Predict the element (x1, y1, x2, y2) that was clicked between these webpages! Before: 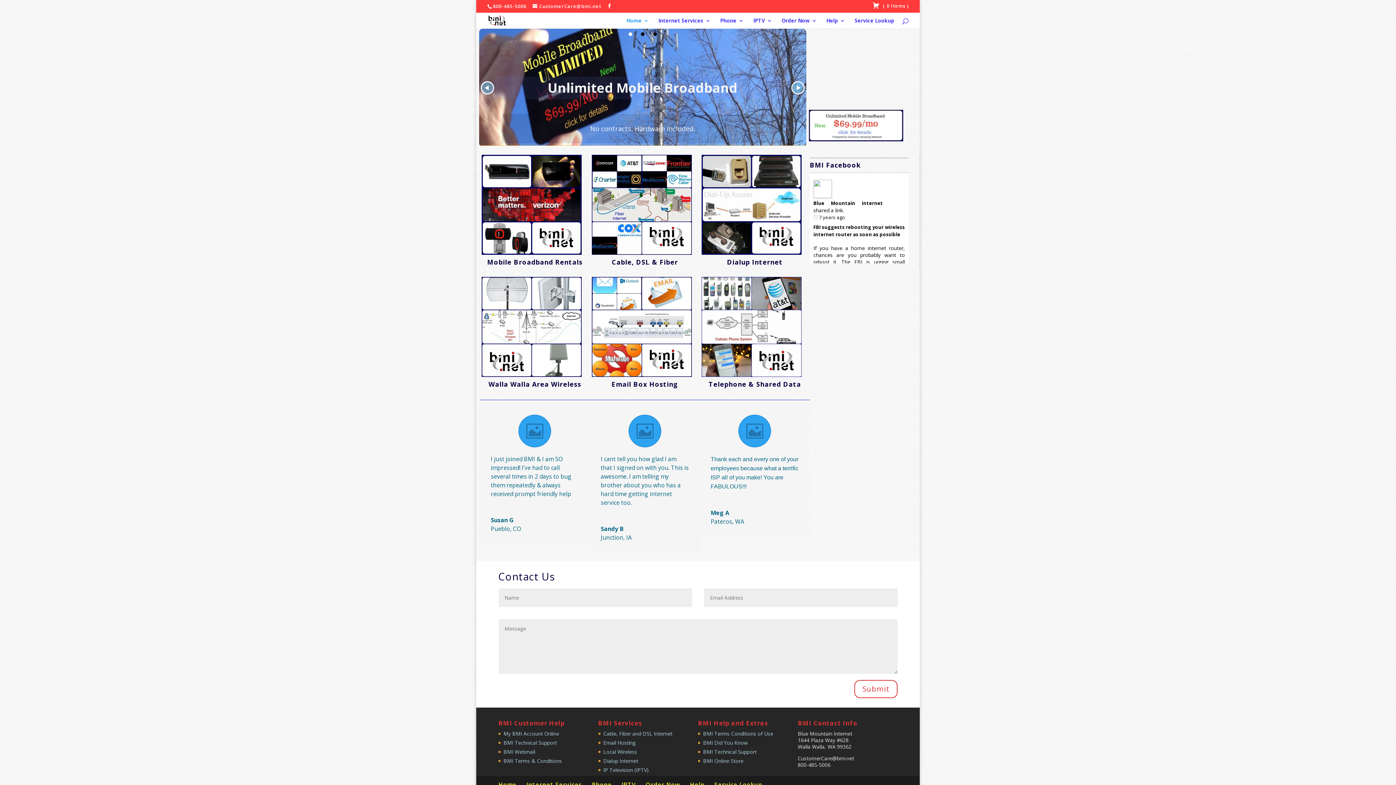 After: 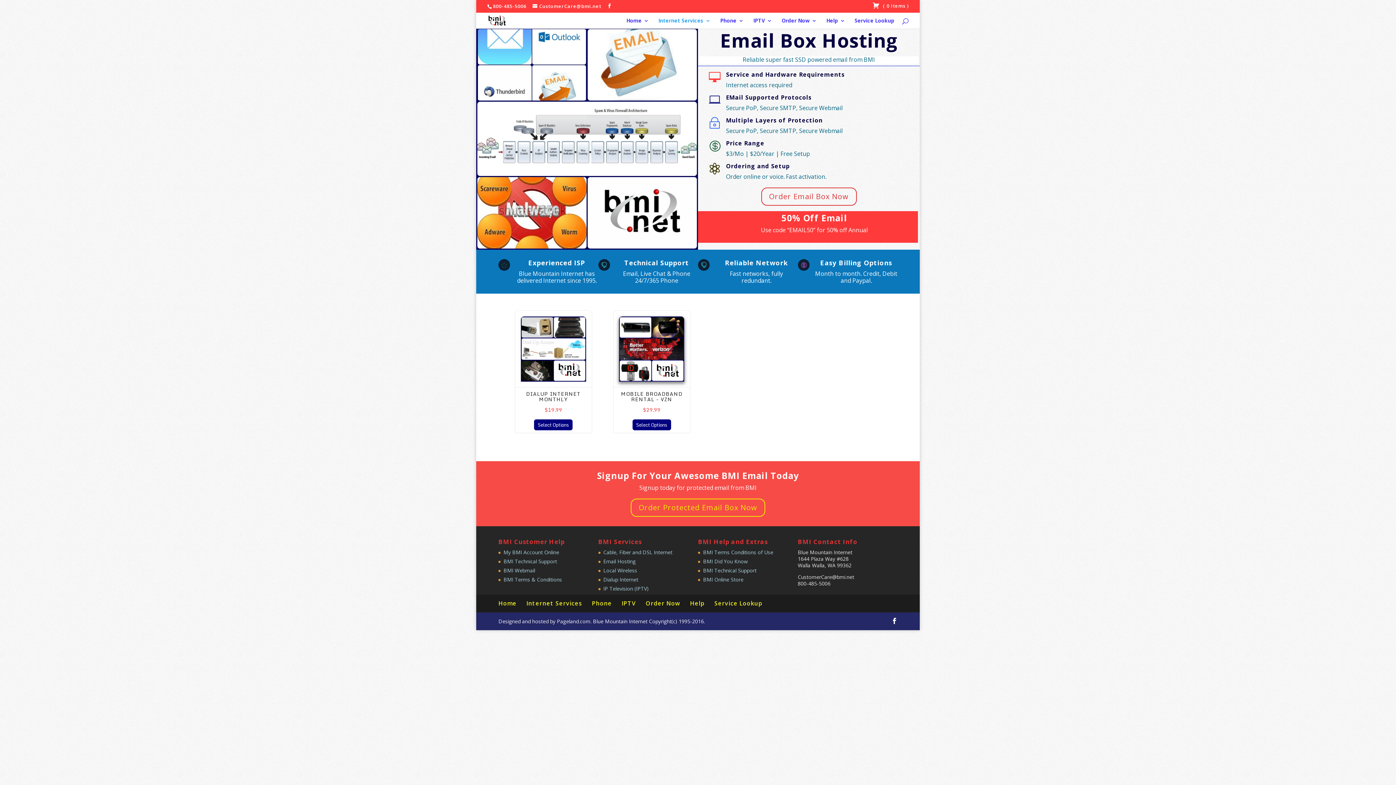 Action: bbox: (591, 370, 691, 378)